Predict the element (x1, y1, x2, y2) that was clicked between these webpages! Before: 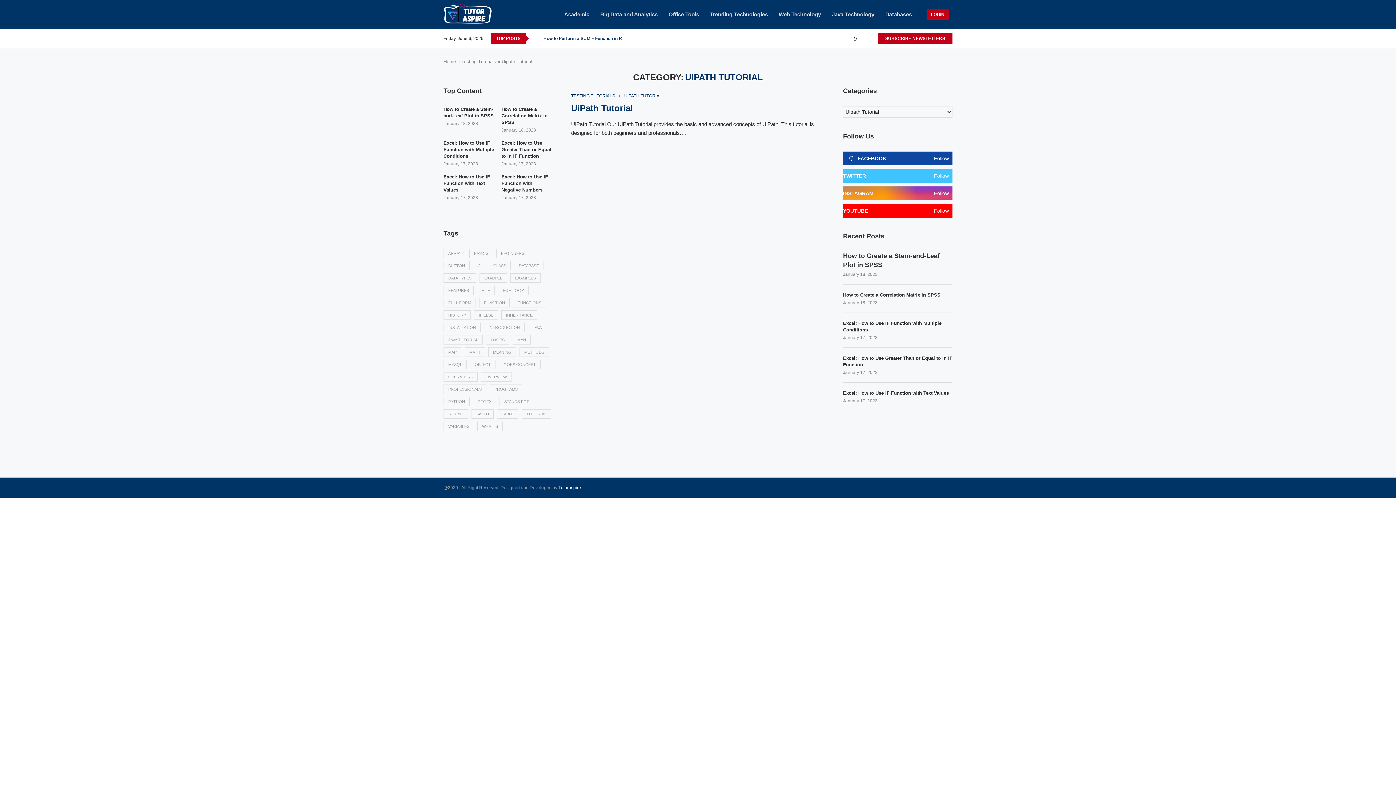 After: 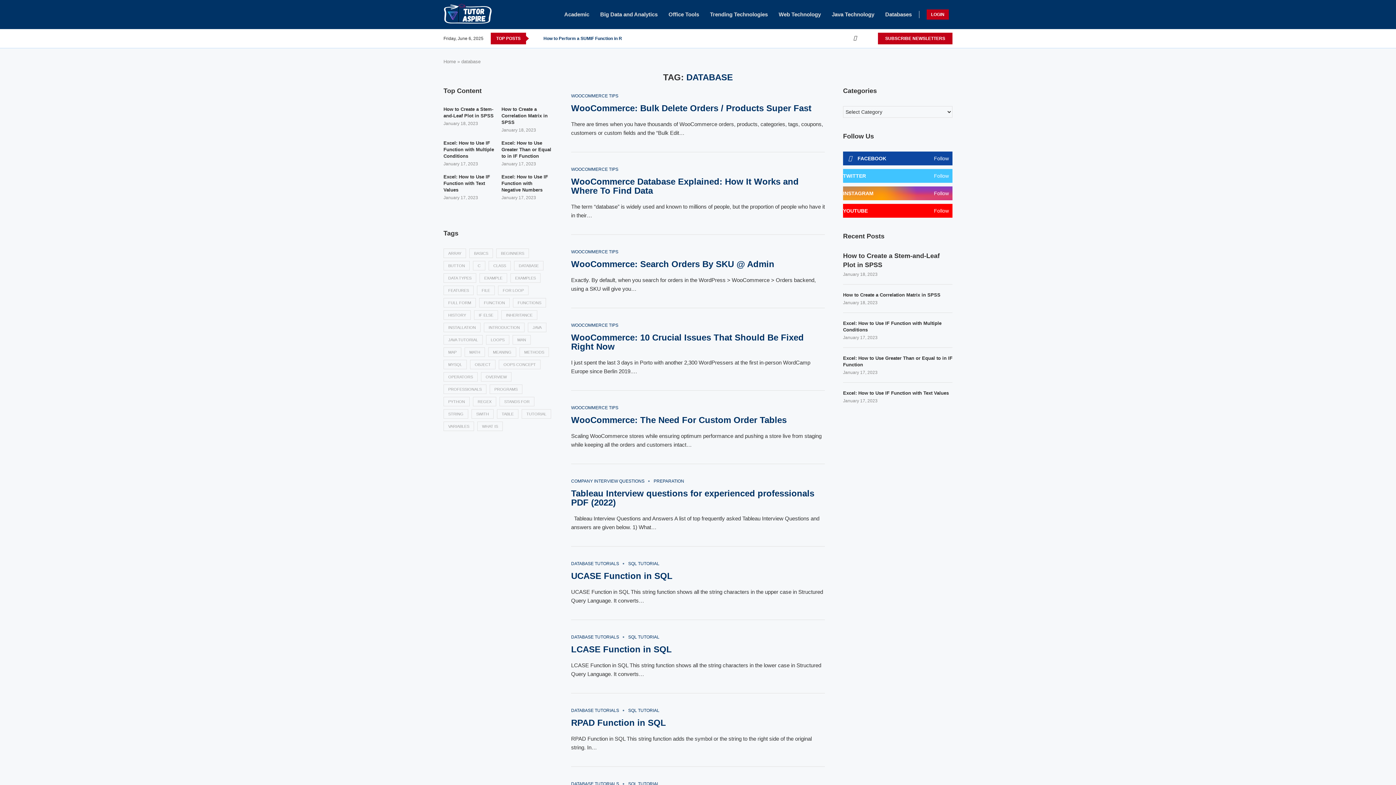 Action: bbox: (514, 261, 543, 270) label: database (698 items)